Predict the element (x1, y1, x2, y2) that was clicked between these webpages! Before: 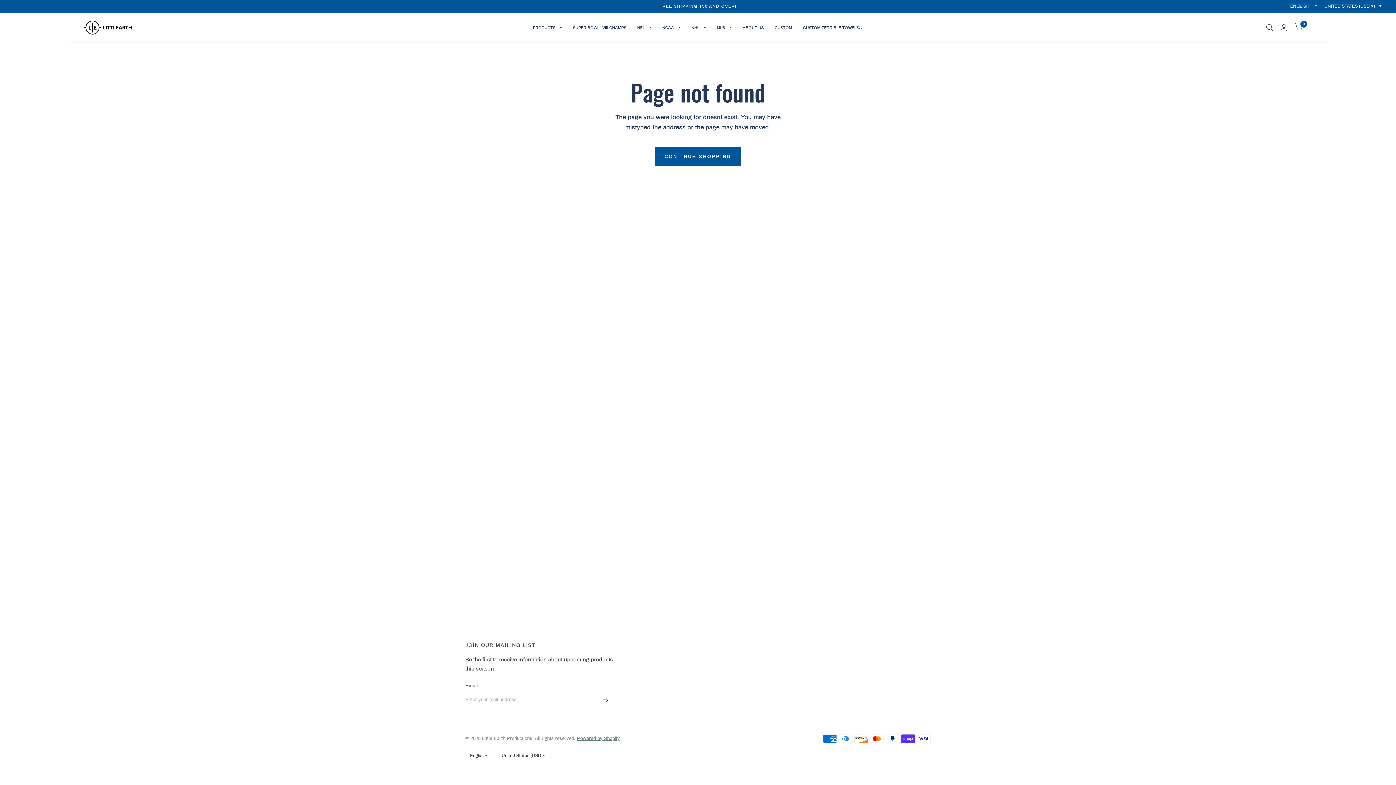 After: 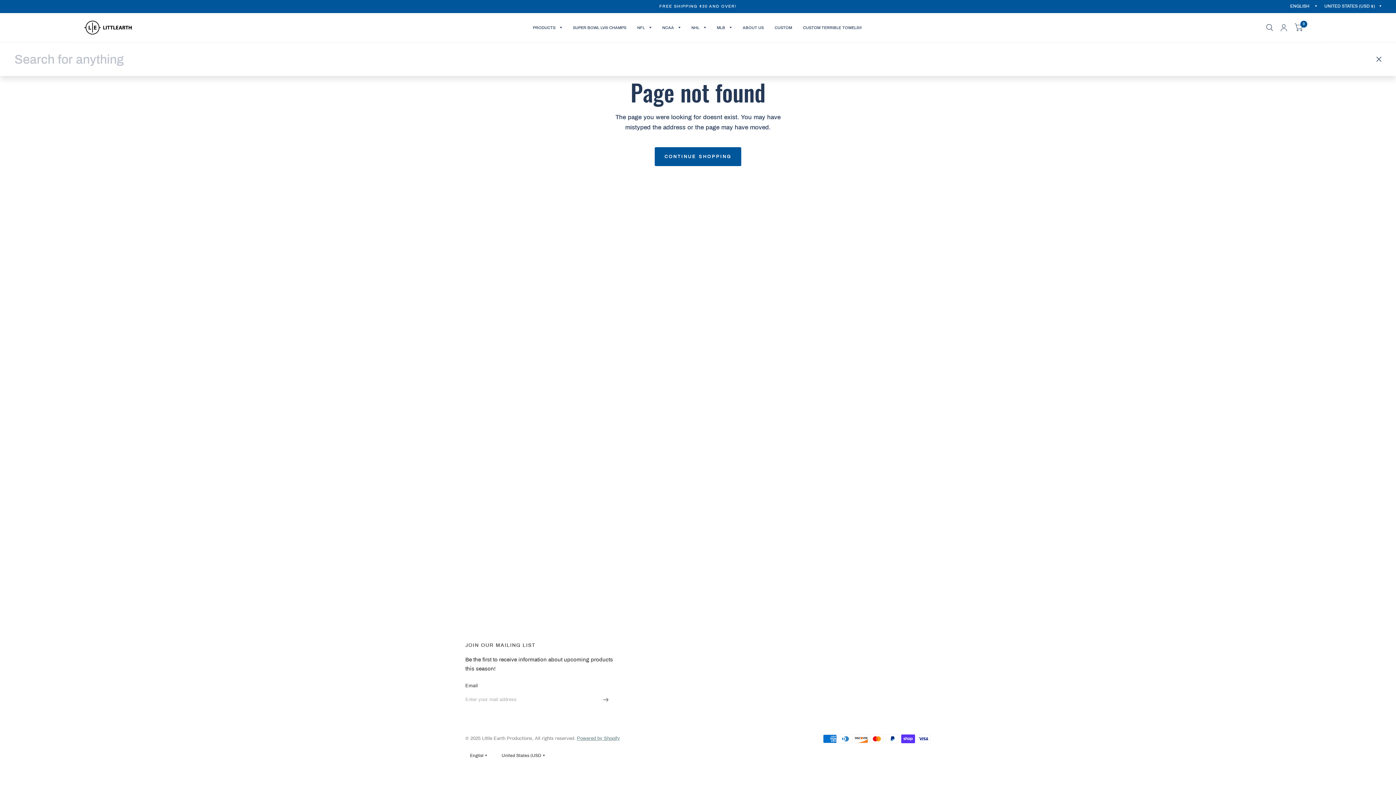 Action: bbox: (1262, 13, 1277, 42)